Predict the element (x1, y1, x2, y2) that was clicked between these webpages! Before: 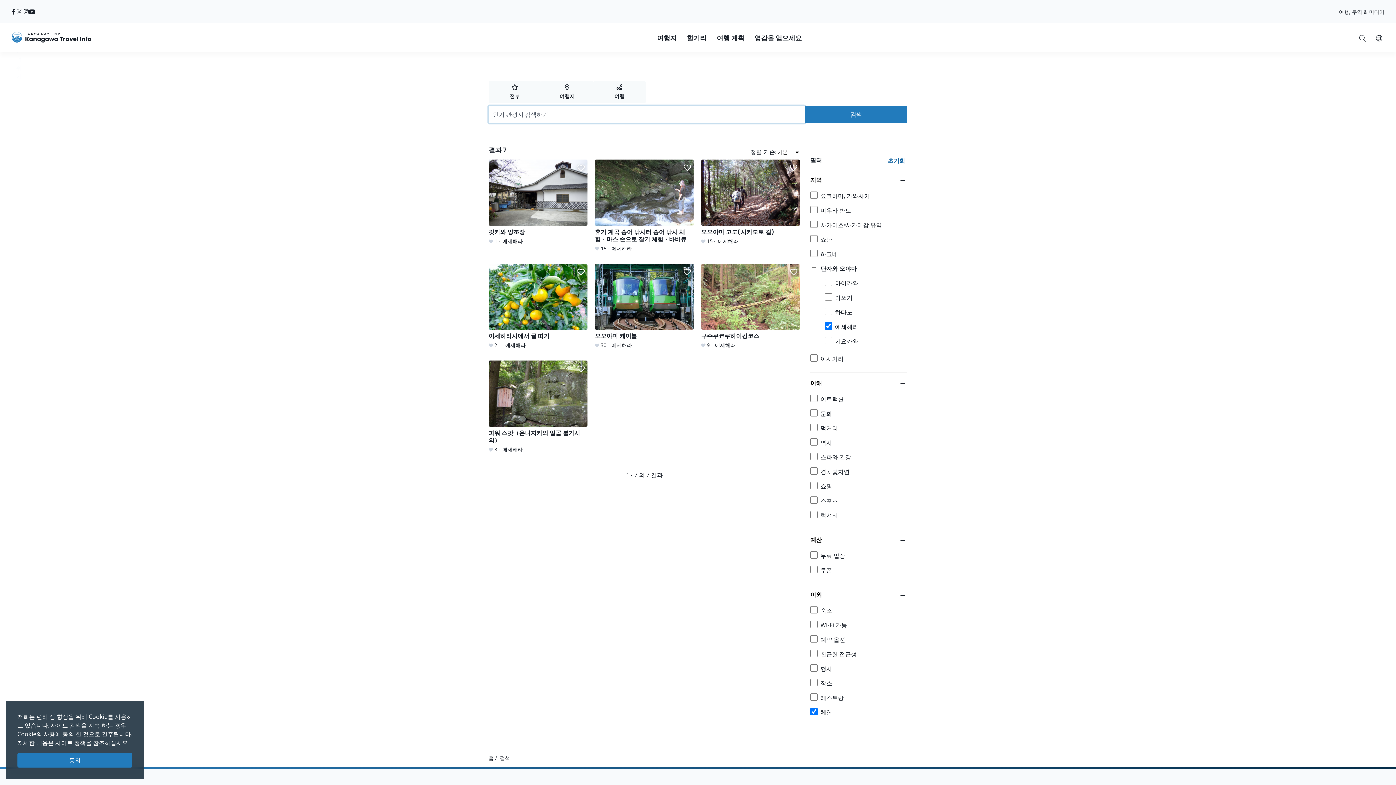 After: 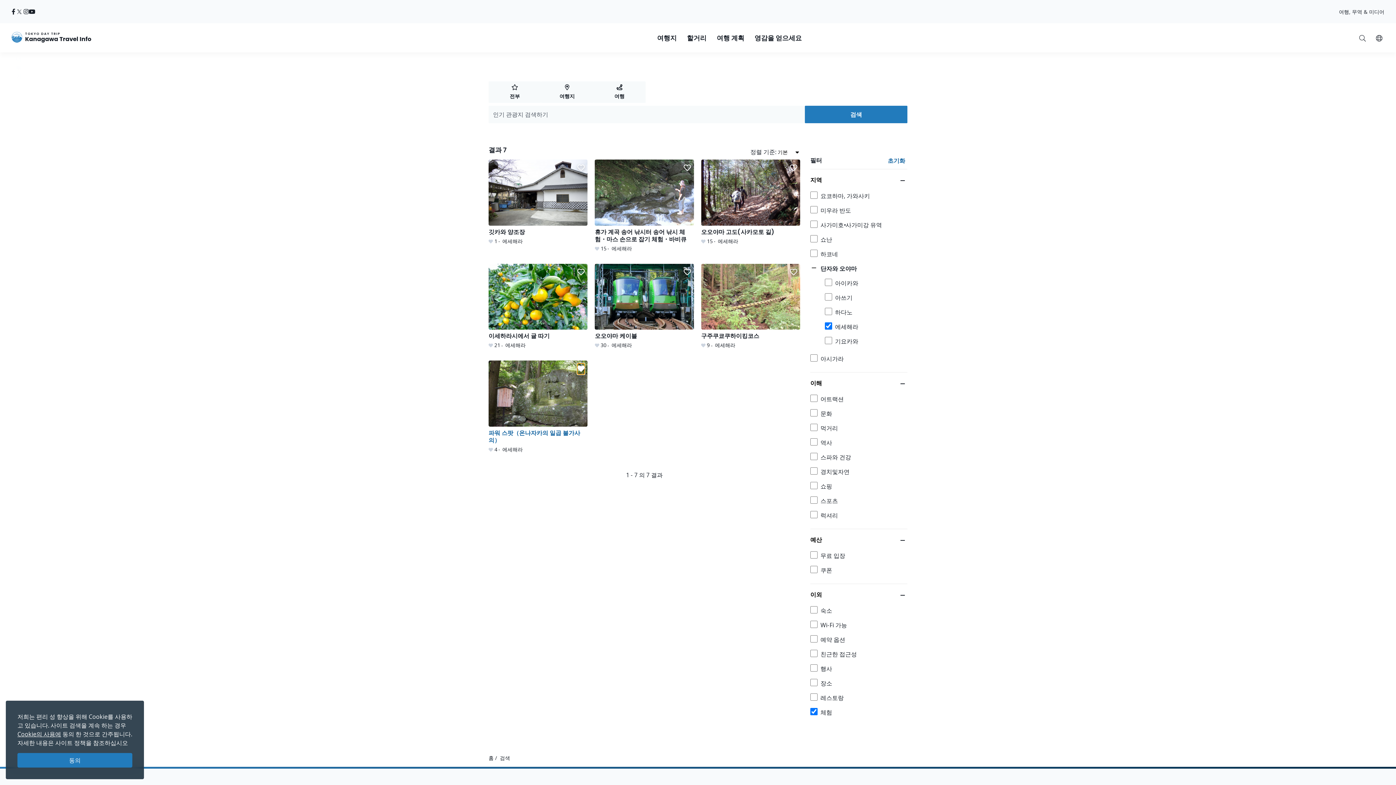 Action: bbox: (577, 363, 584, 374) label: Save to Favorites